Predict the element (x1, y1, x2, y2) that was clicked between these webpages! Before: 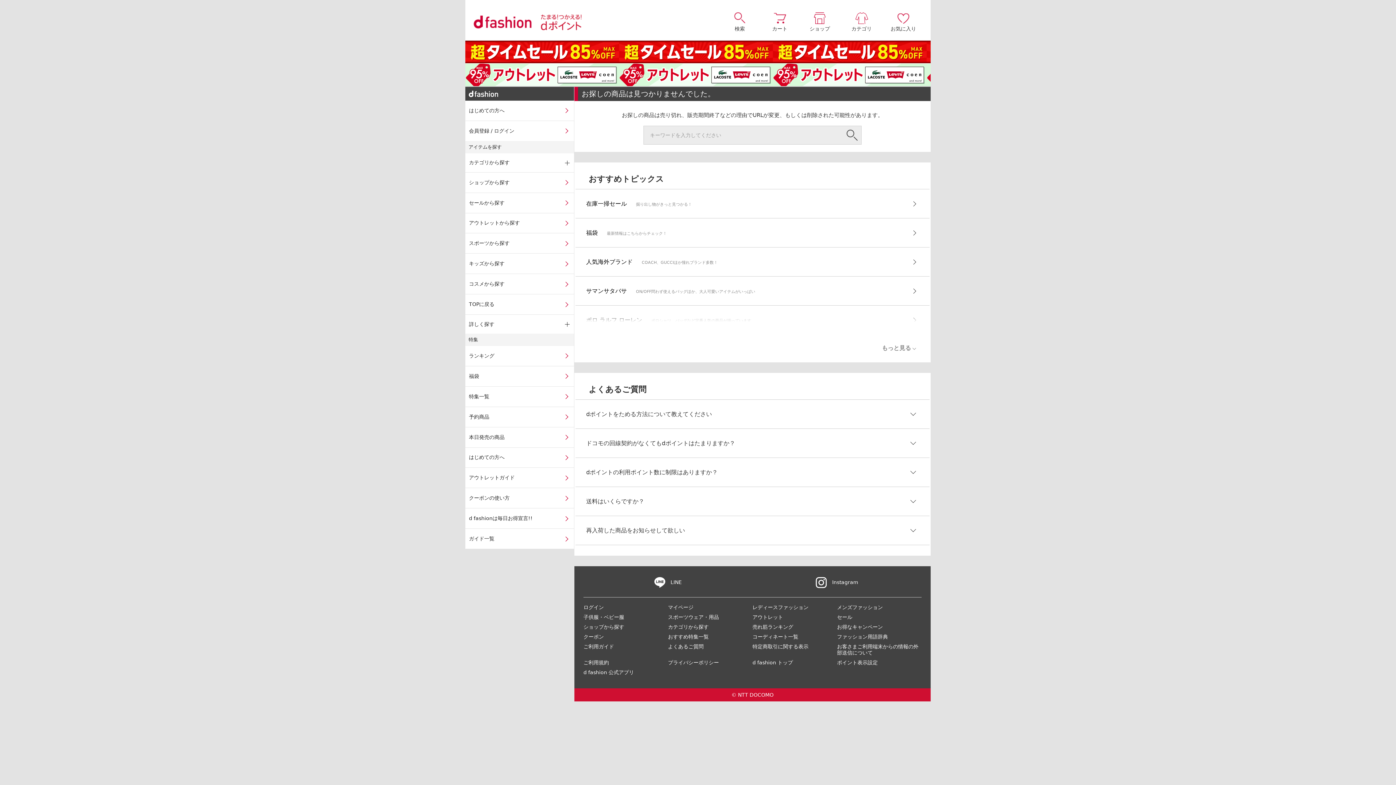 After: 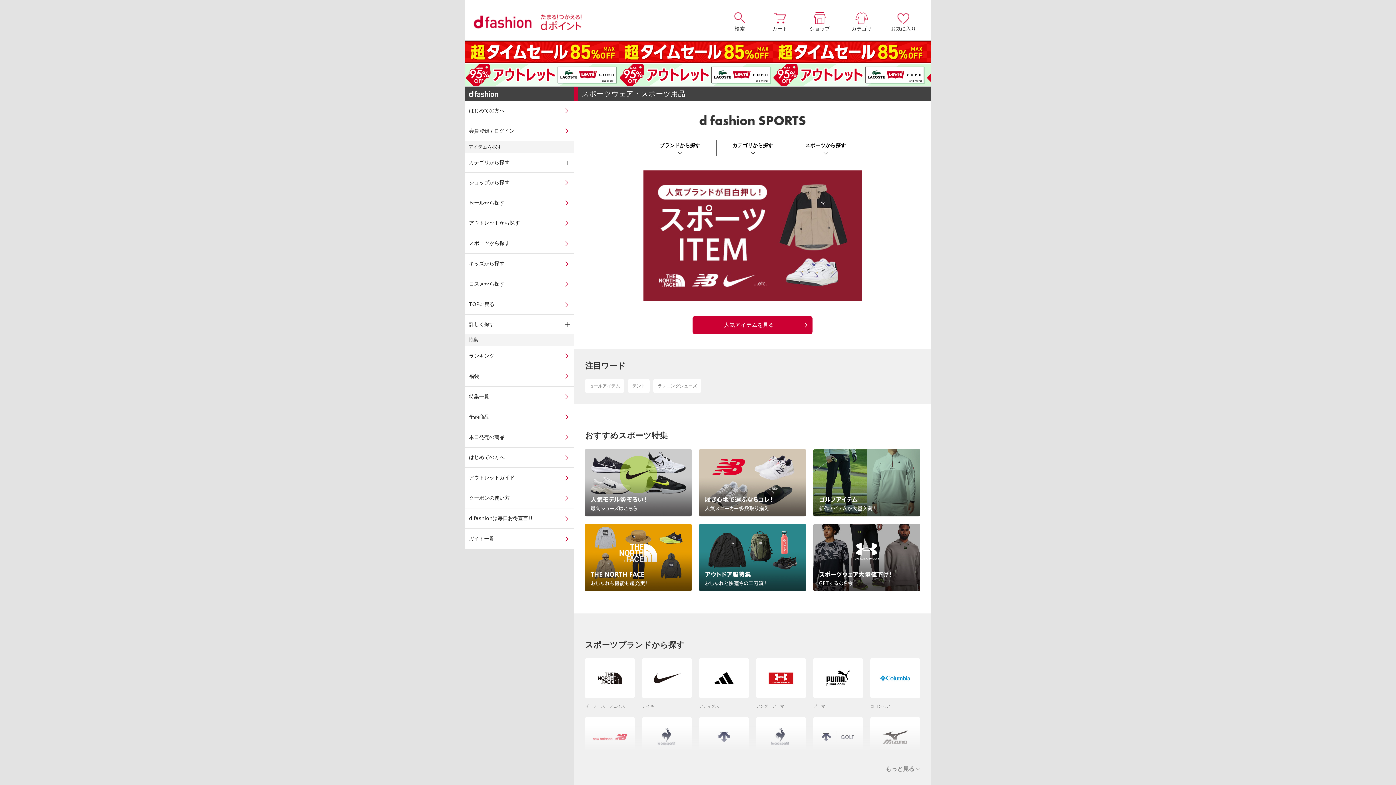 Action: bbox: (668, 614, 719, 620) label: スポーツウェア・用品